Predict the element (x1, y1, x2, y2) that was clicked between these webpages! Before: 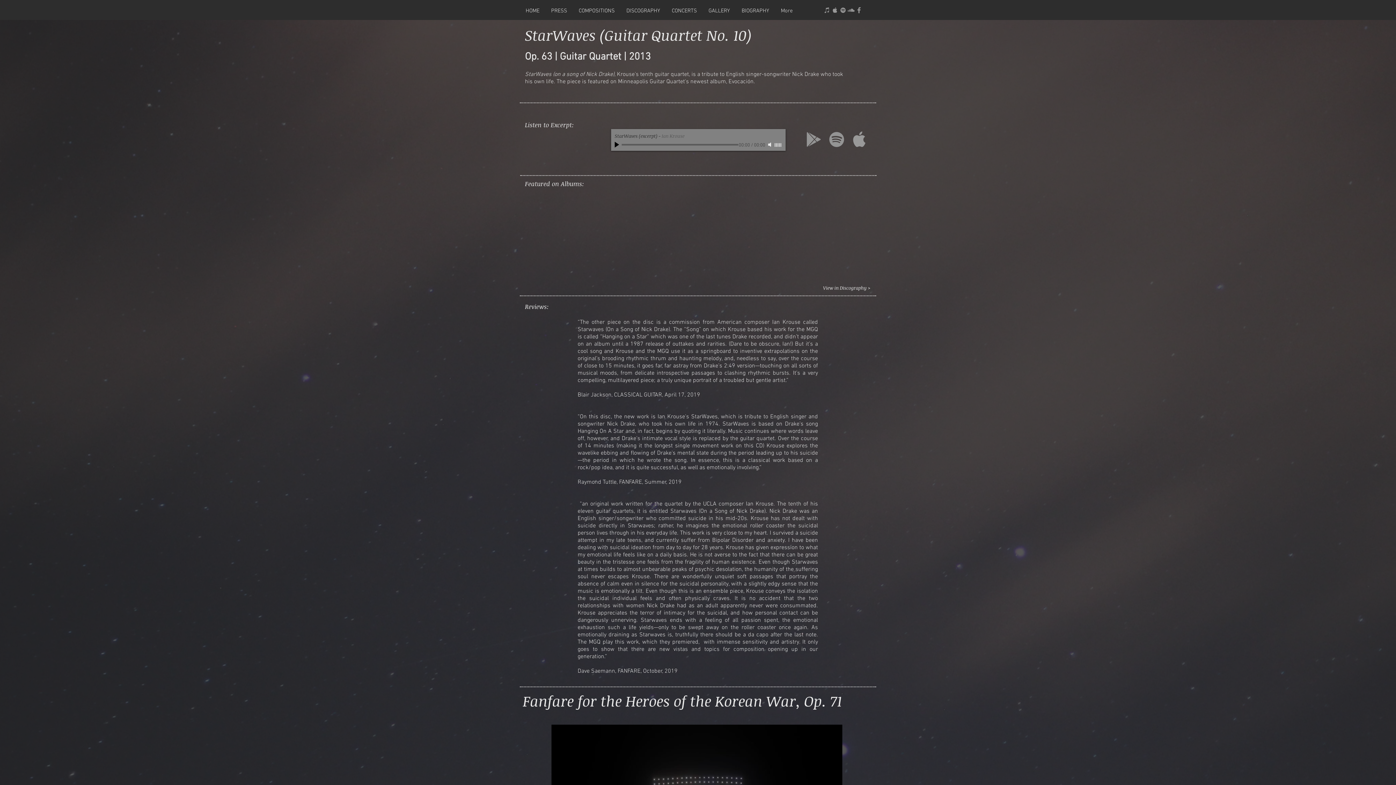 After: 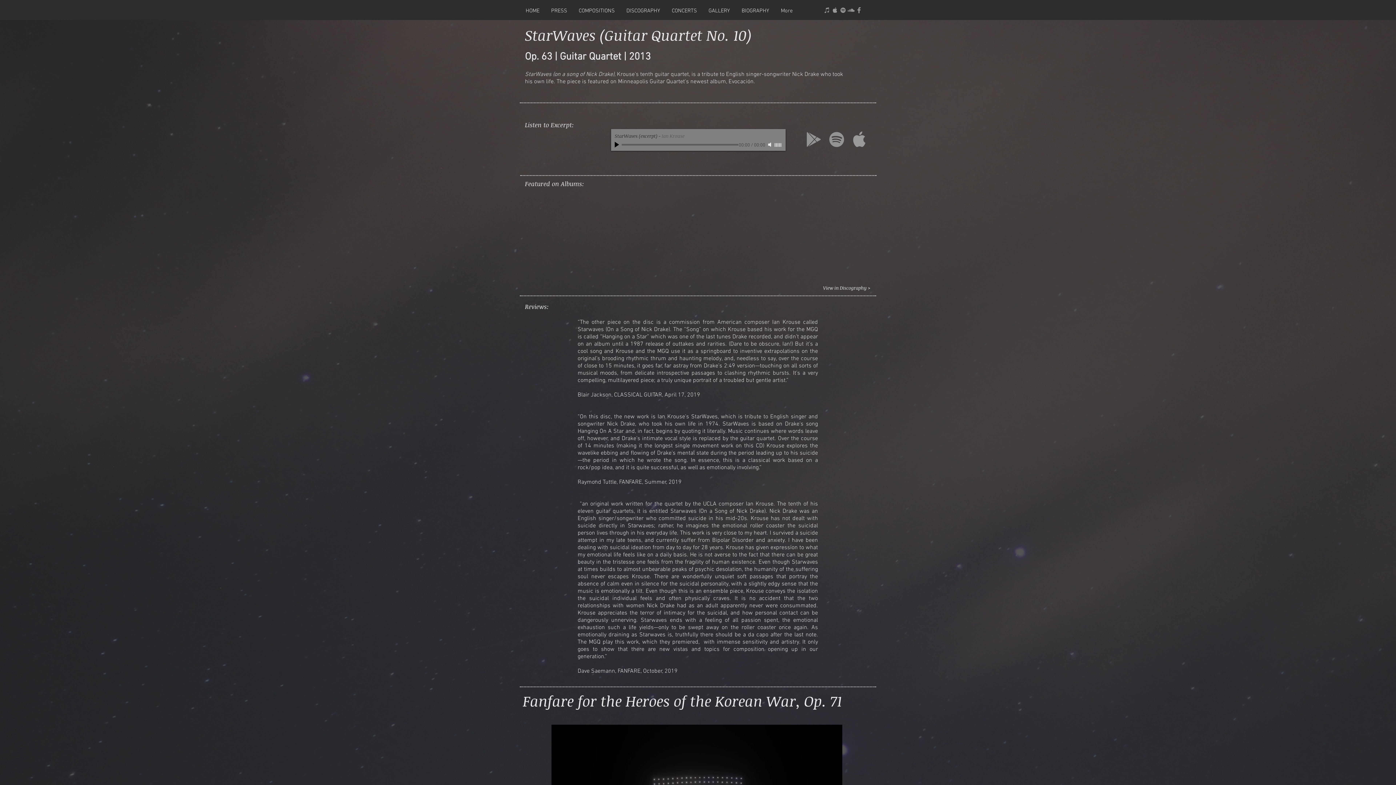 Action: bbox: (620, 6, 666, 15) label: DISCOGRAPHY